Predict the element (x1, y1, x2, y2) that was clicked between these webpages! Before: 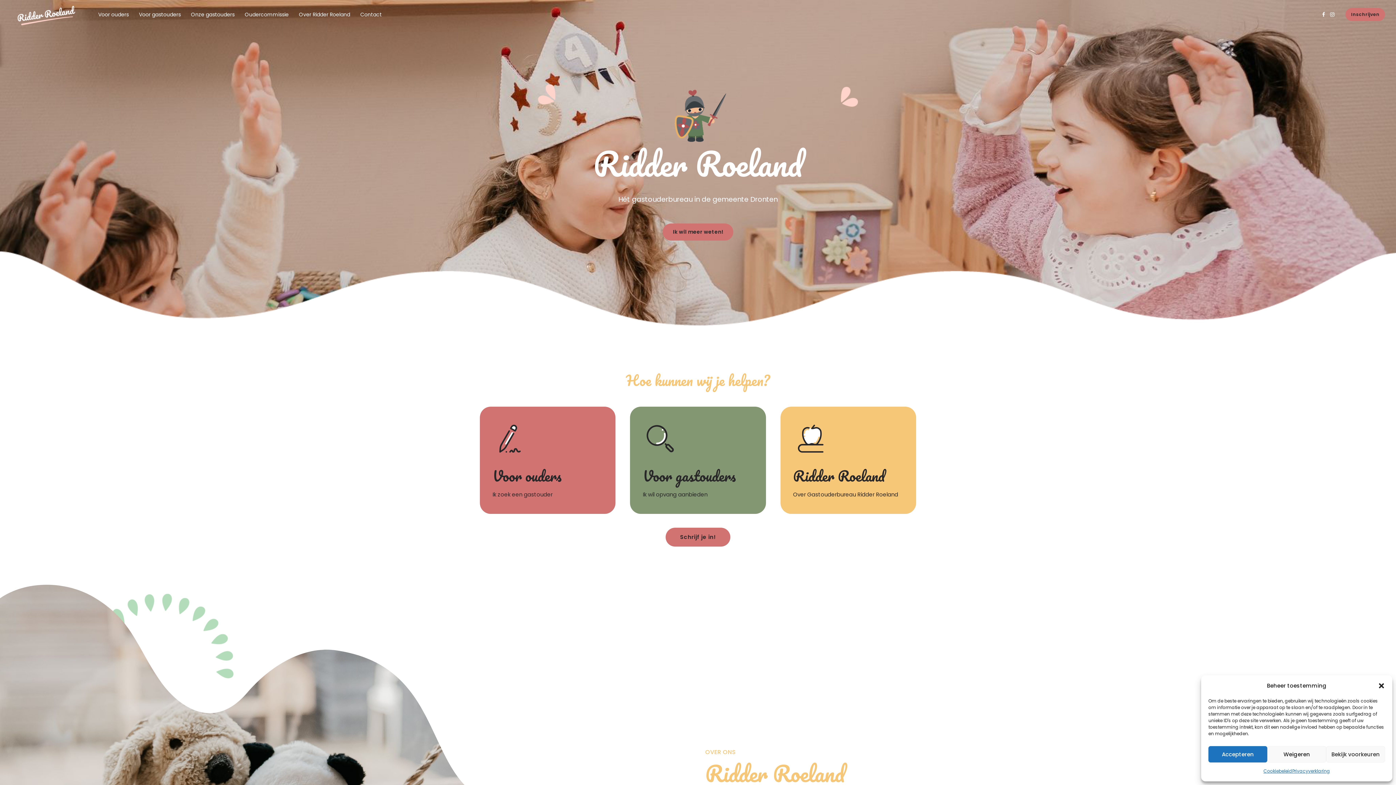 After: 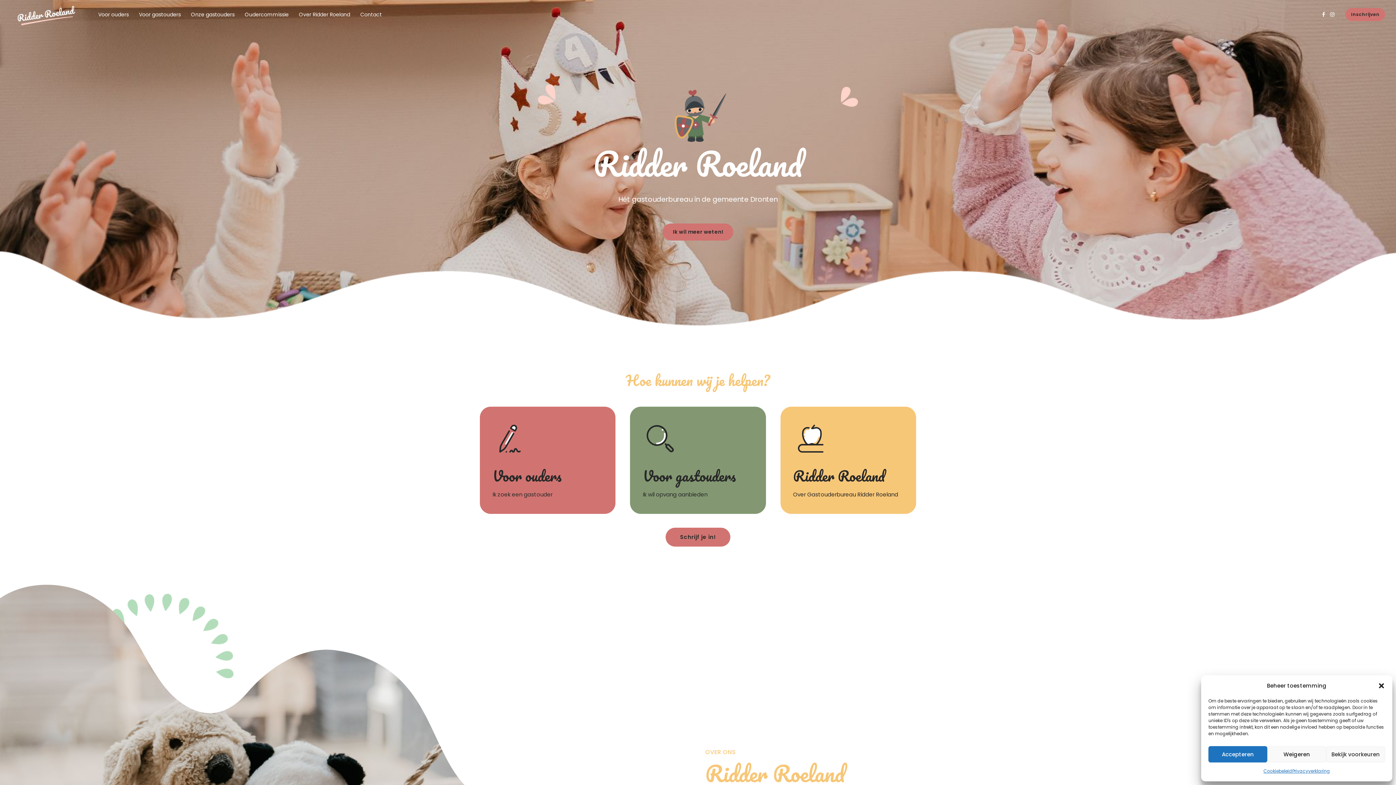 Action: bbox: (1292, 766, 1330, 776) label: Privacyverklaring